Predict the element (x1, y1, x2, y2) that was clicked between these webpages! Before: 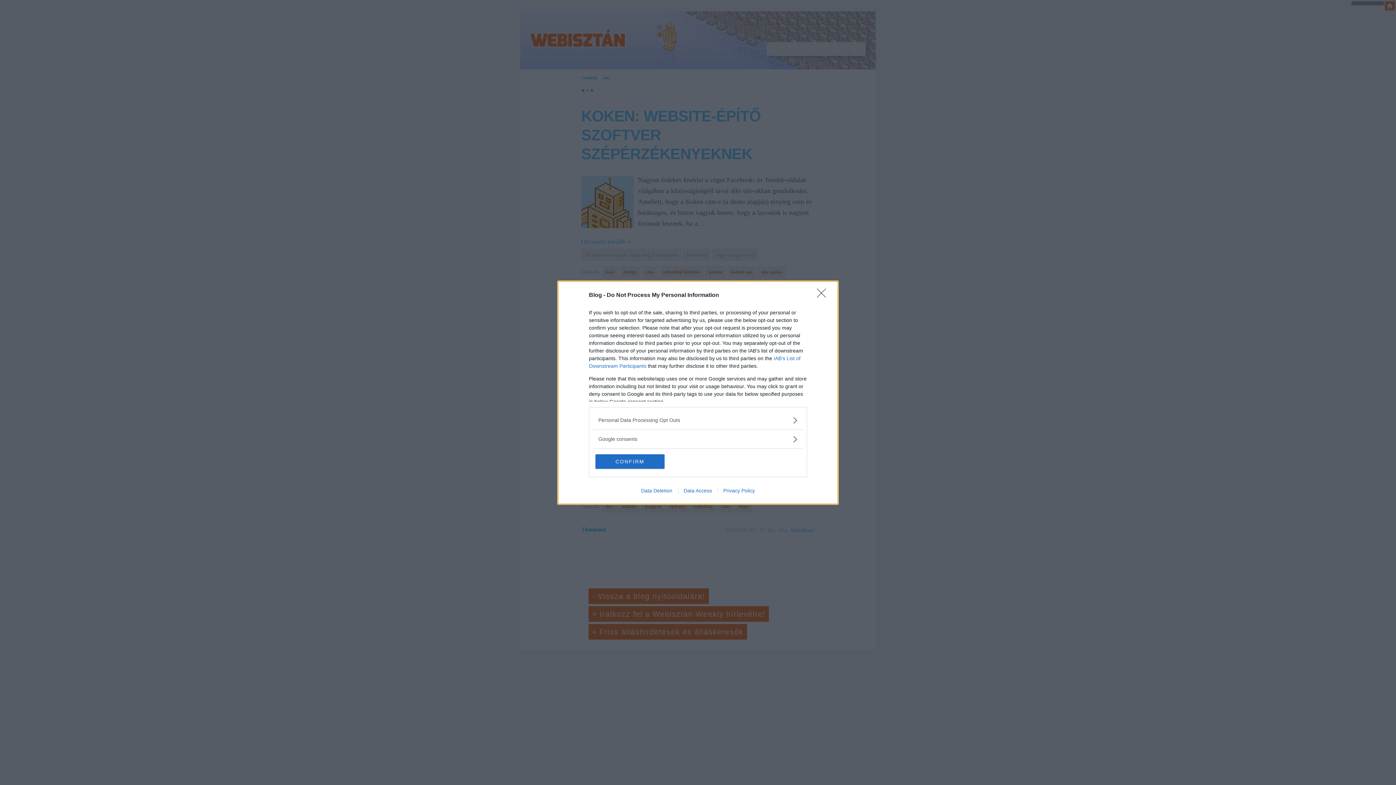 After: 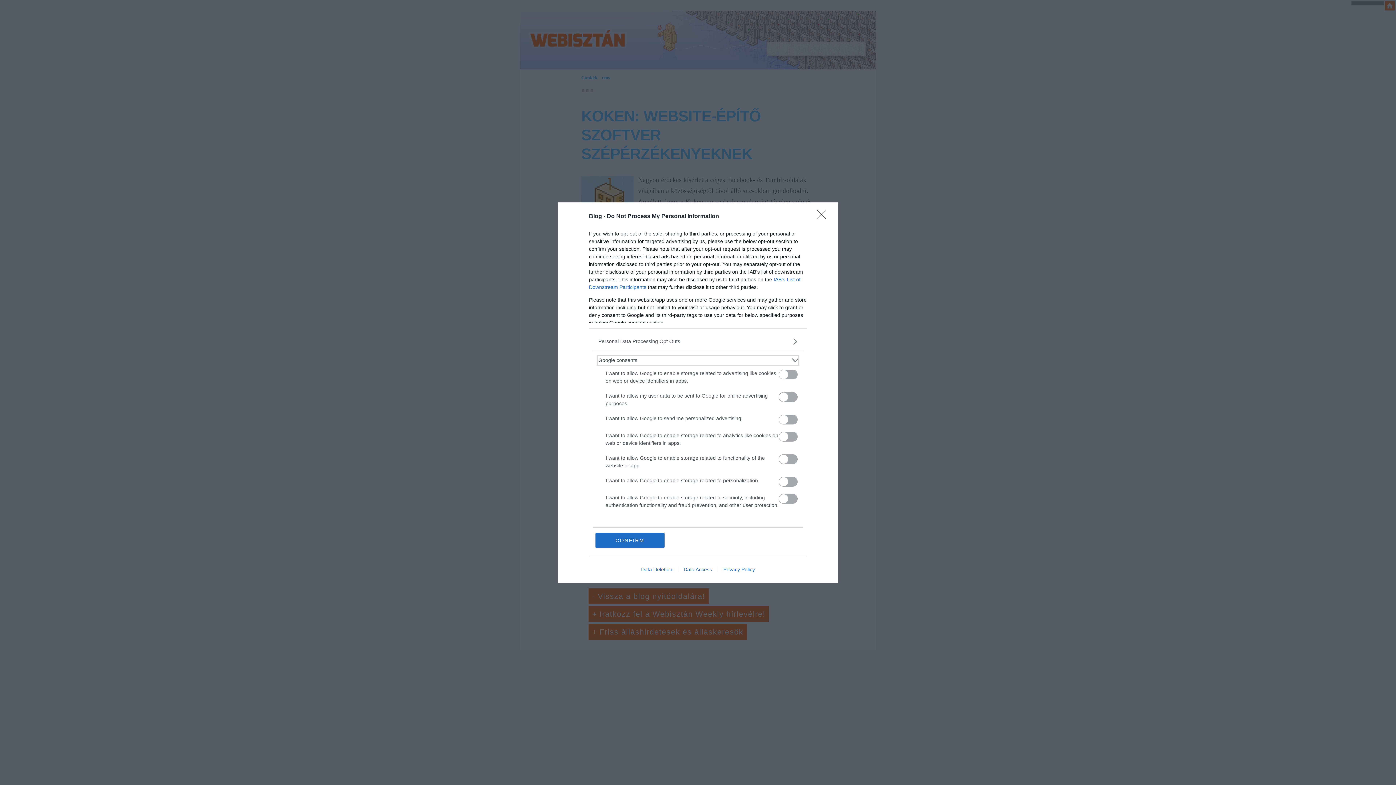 Action: bbox: (598, 435, 797, 443) label: Google consents